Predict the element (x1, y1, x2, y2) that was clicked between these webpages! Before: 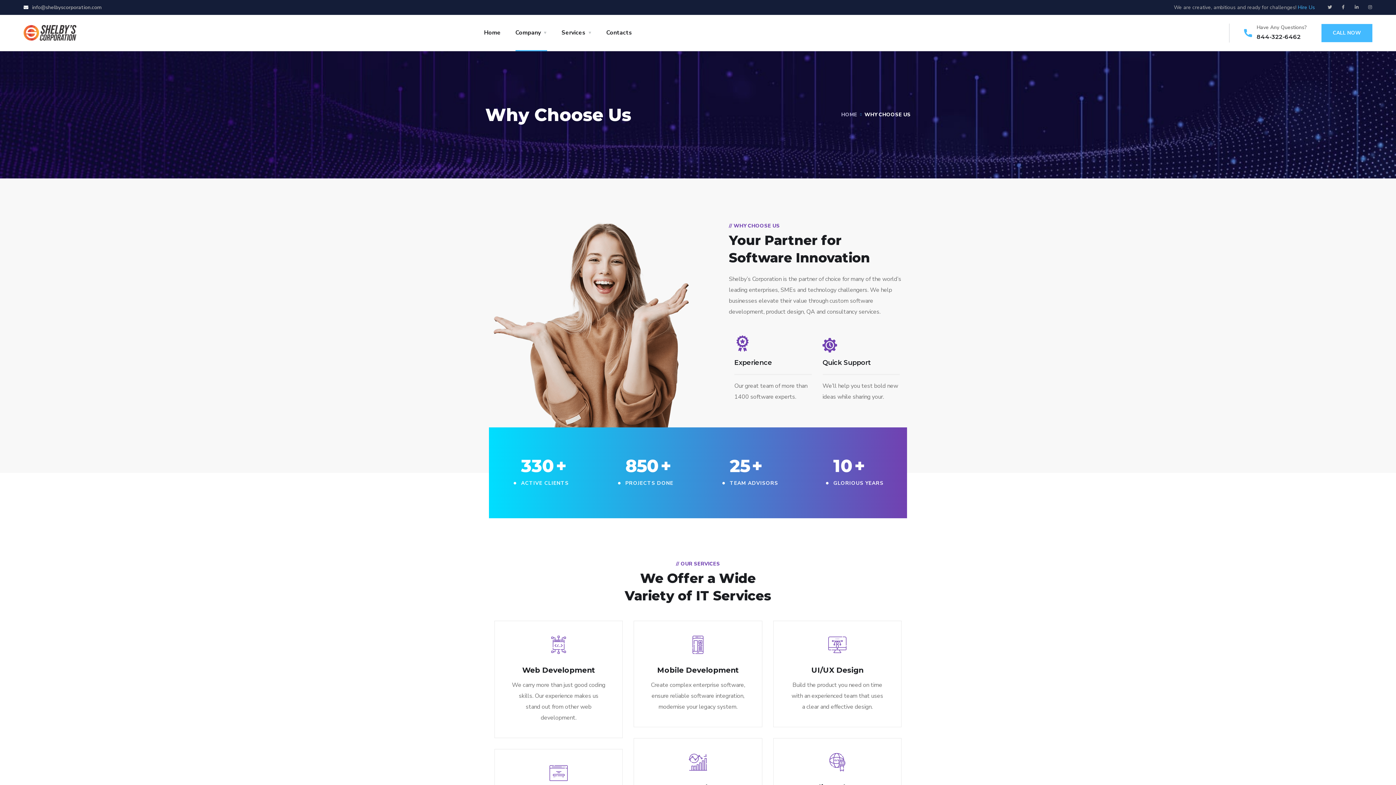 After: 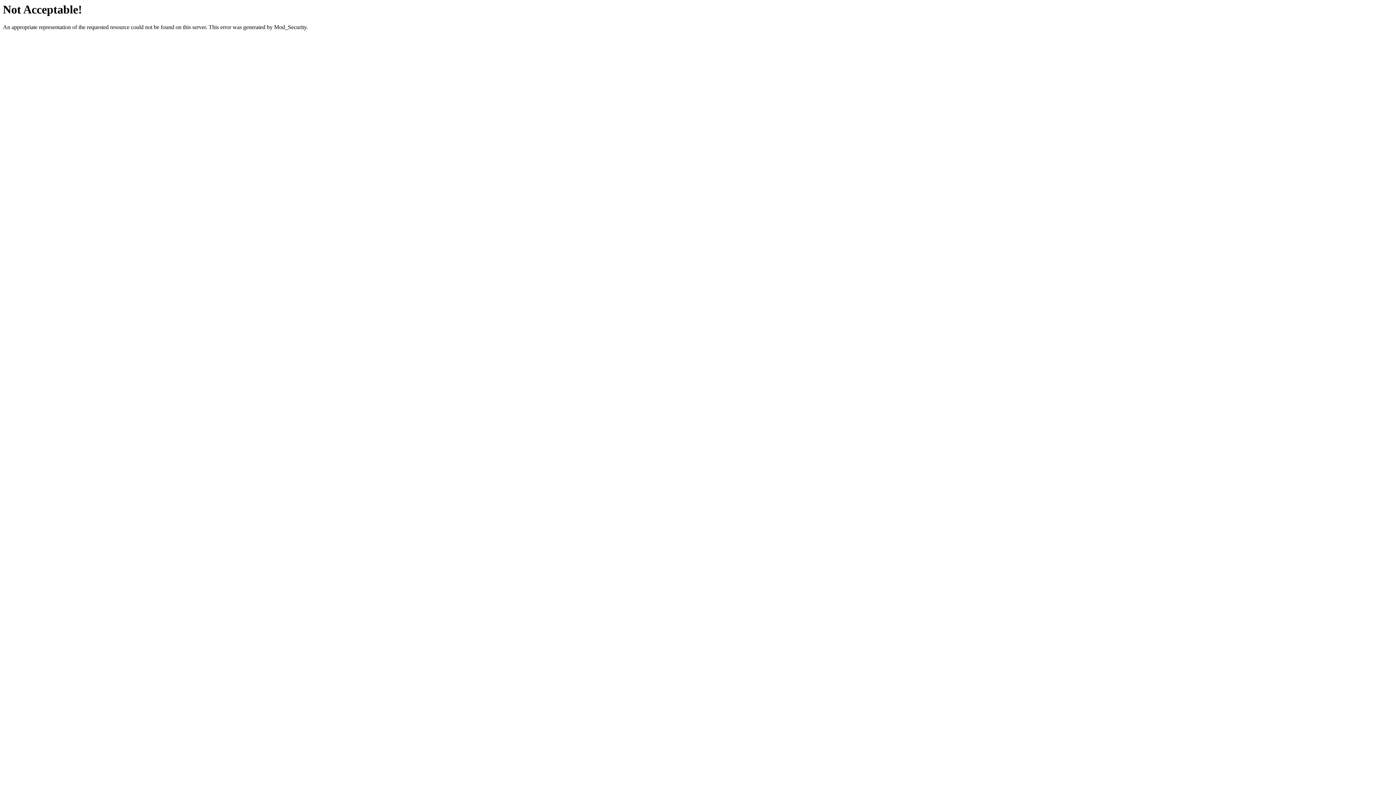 Action: bbox: (522, 666, 595, 674) label: Web Development